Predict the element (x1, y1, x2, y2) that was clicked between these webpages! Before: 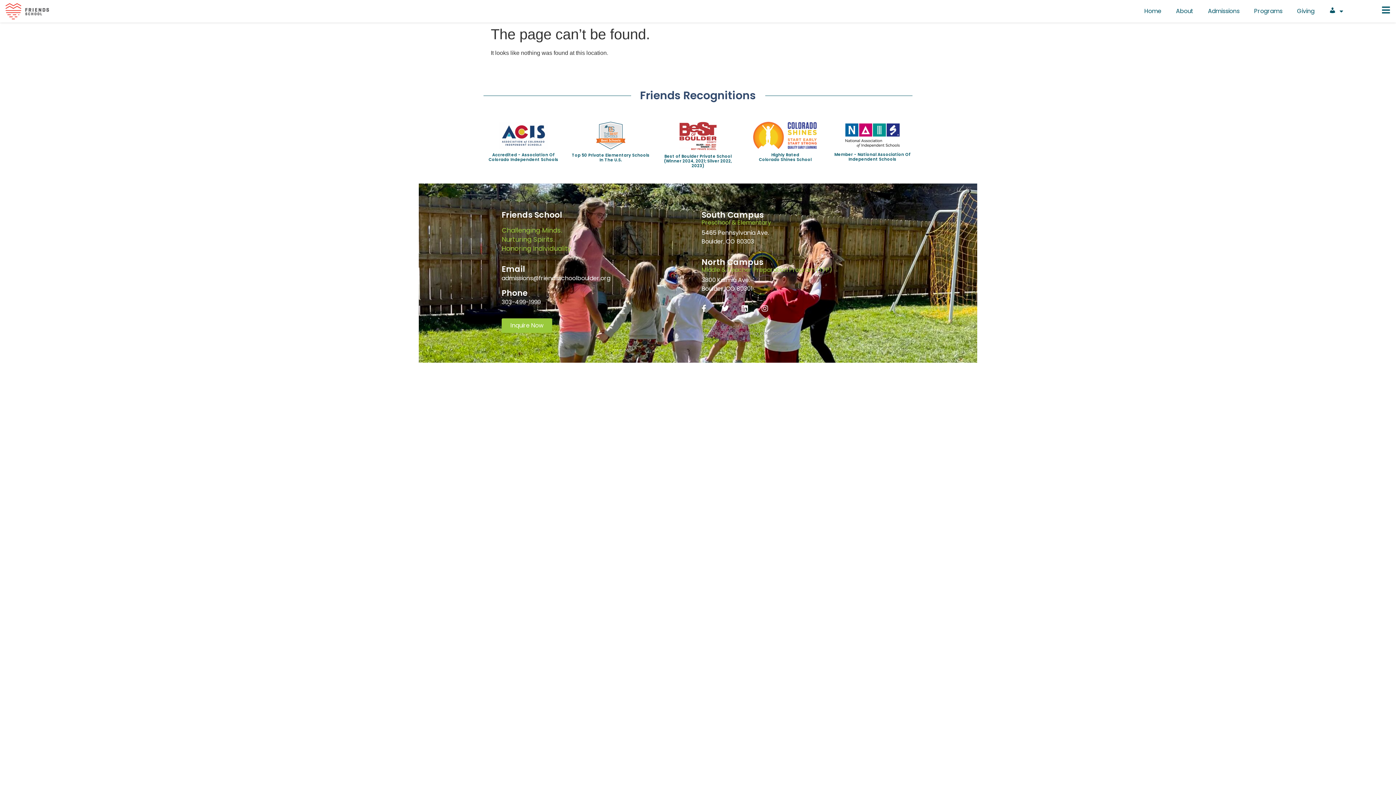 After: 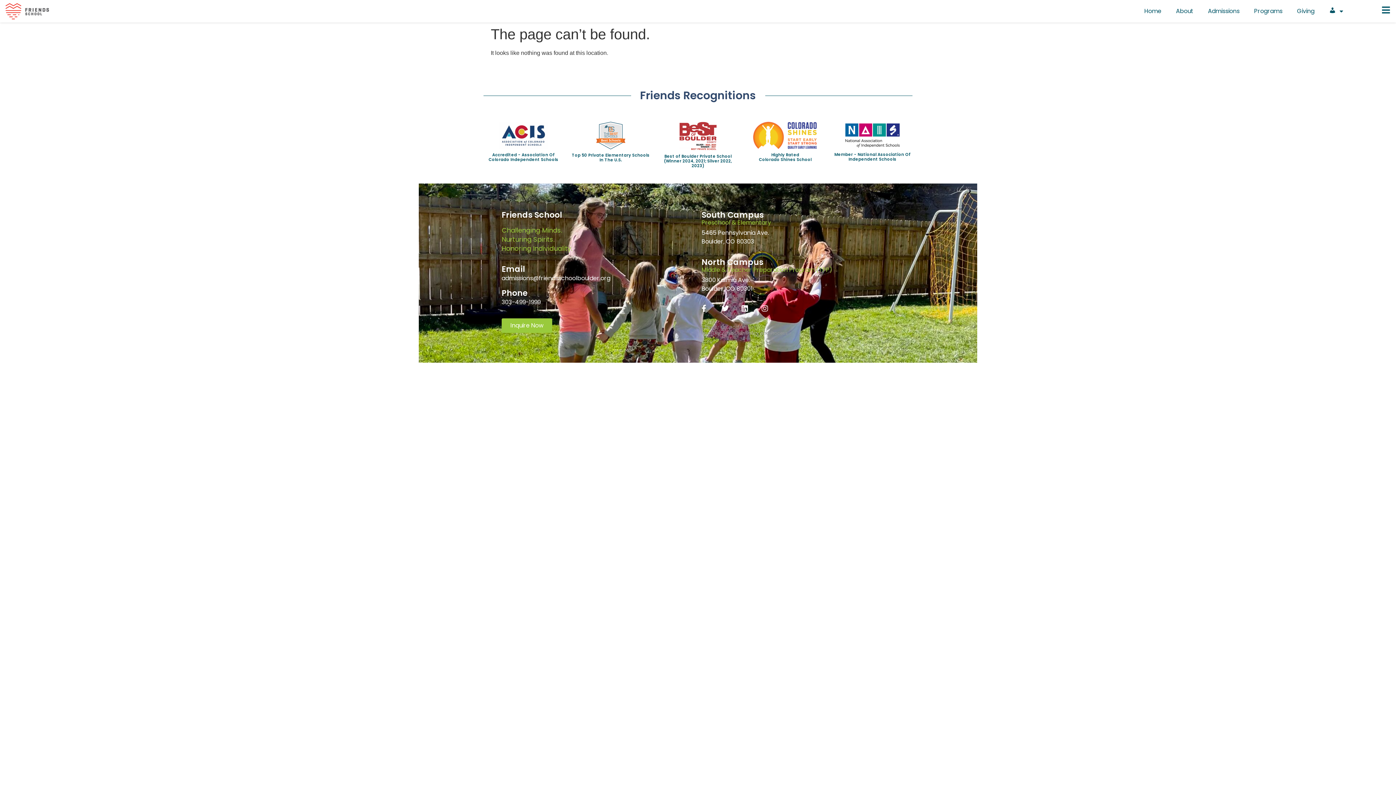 Action: bbox: (501, 298, 540, 306) label: 303-499-1999